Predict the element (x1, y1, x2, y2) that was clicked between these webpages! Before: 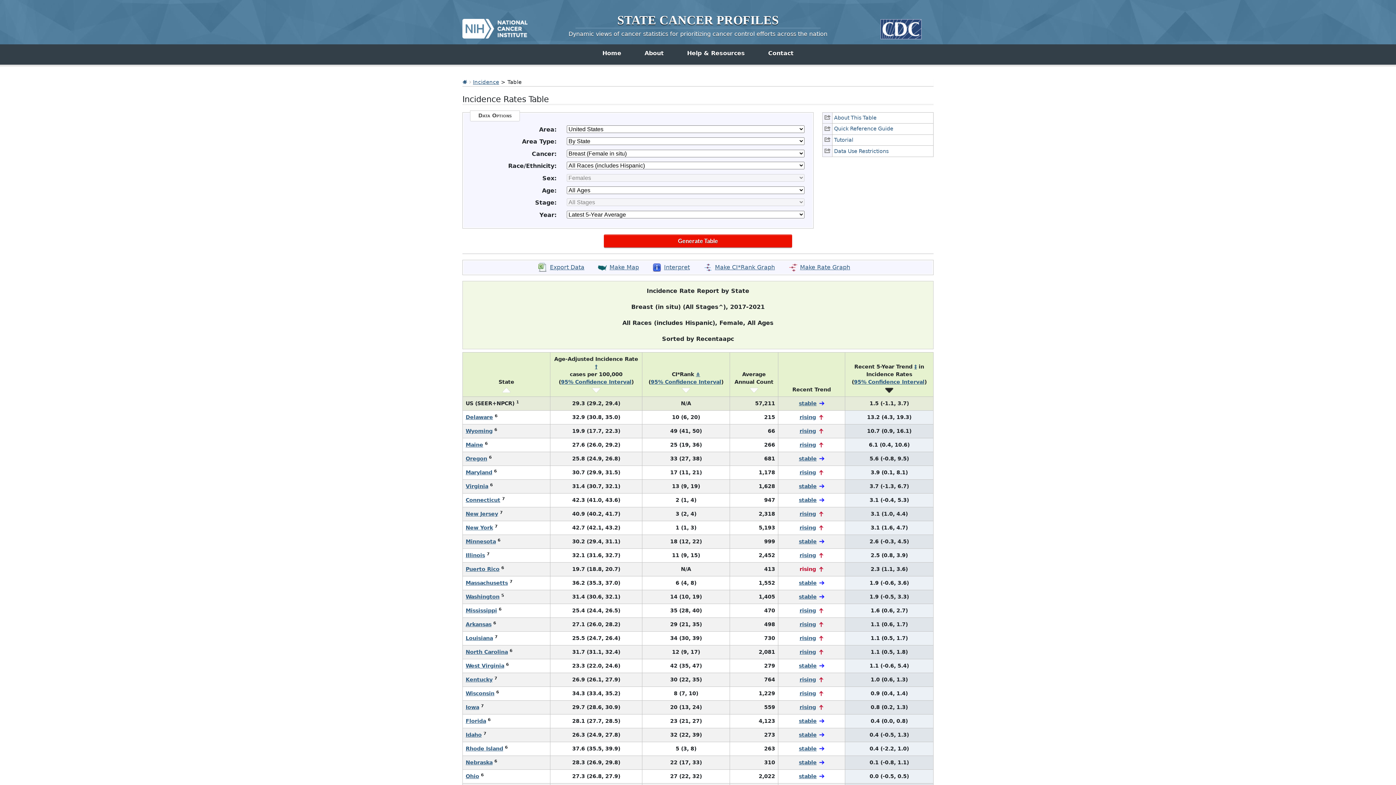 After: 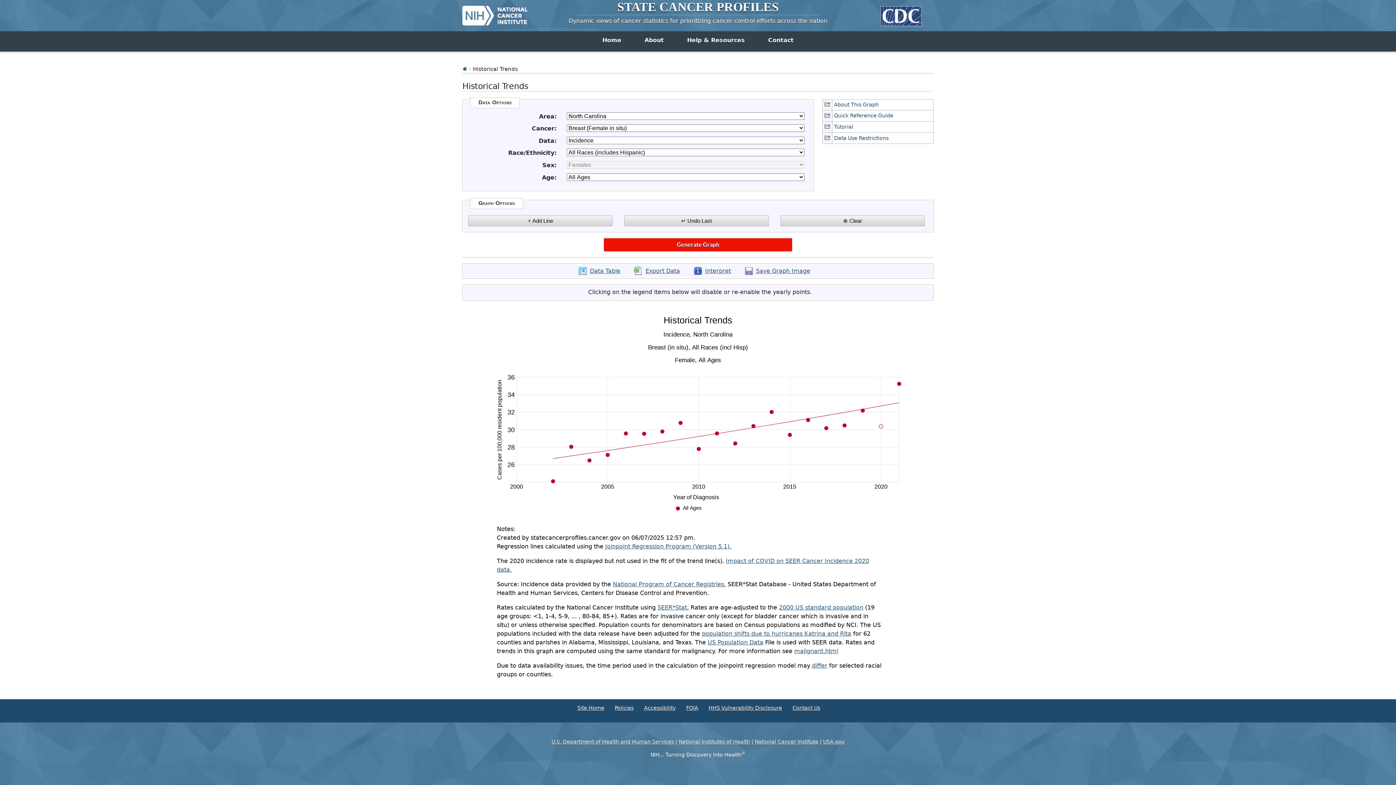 Action: label: rising bbox: (799, 649, 816, 655)